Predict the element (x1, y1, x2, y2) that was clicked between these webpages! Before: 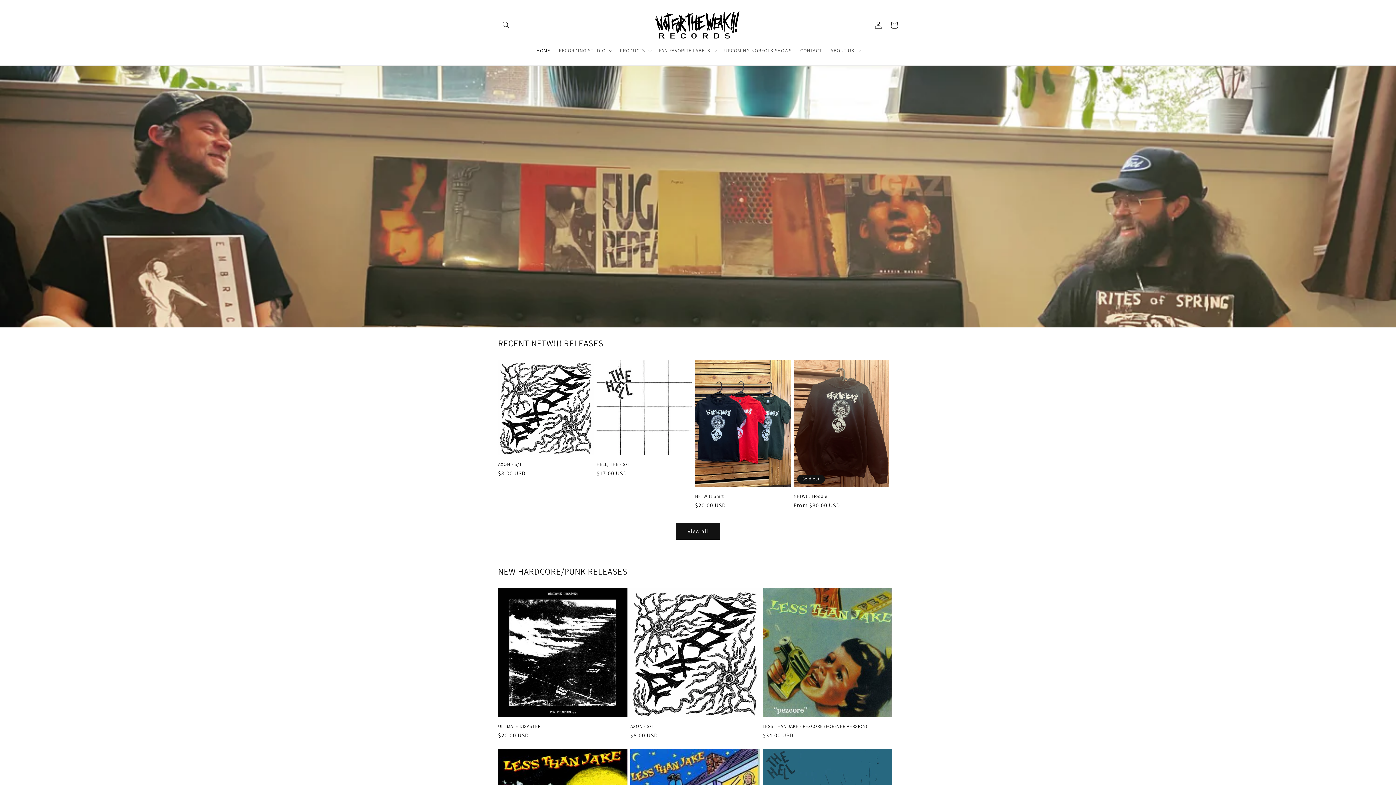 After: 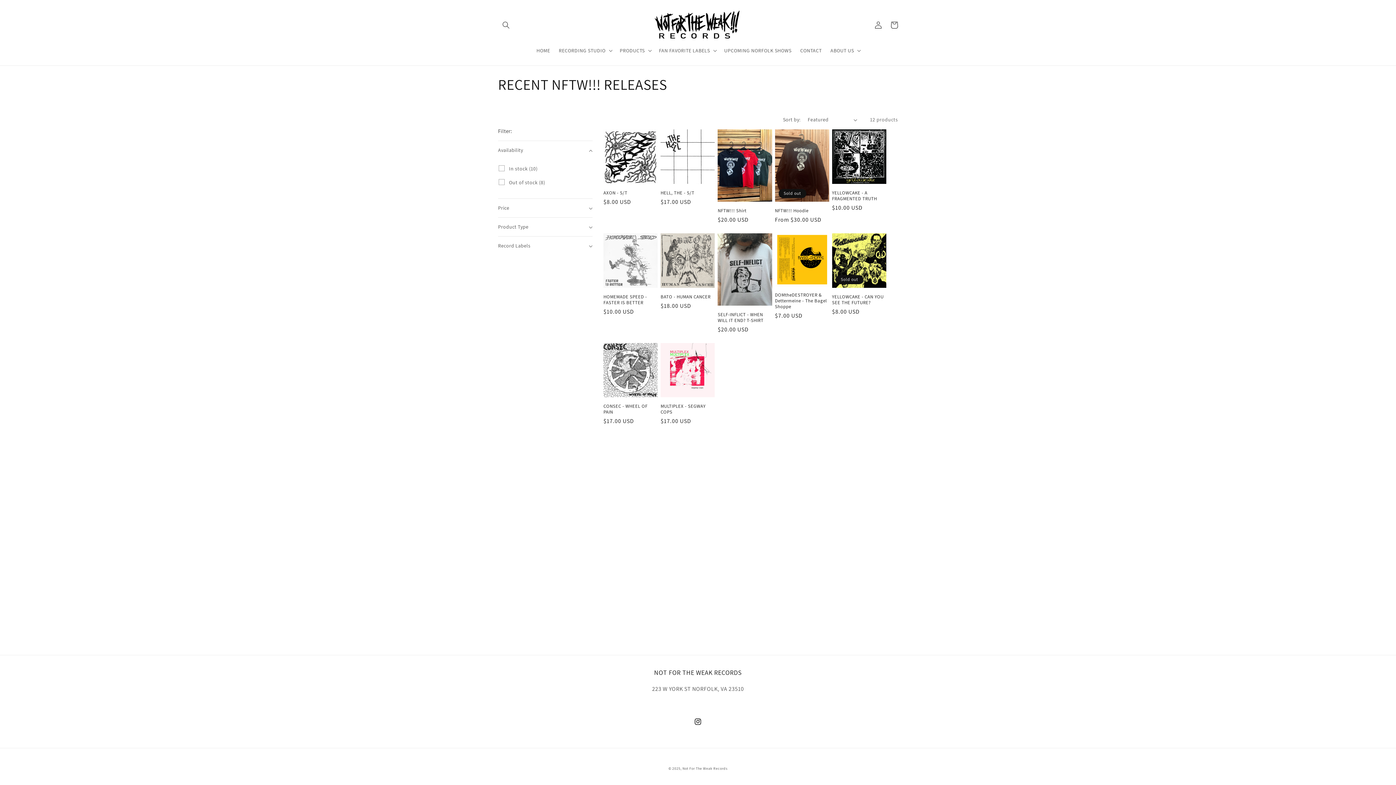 Action: label: View all products in the RECENT NFTW!!! RELEASES collection bbox: (676, 522, 720, 540)